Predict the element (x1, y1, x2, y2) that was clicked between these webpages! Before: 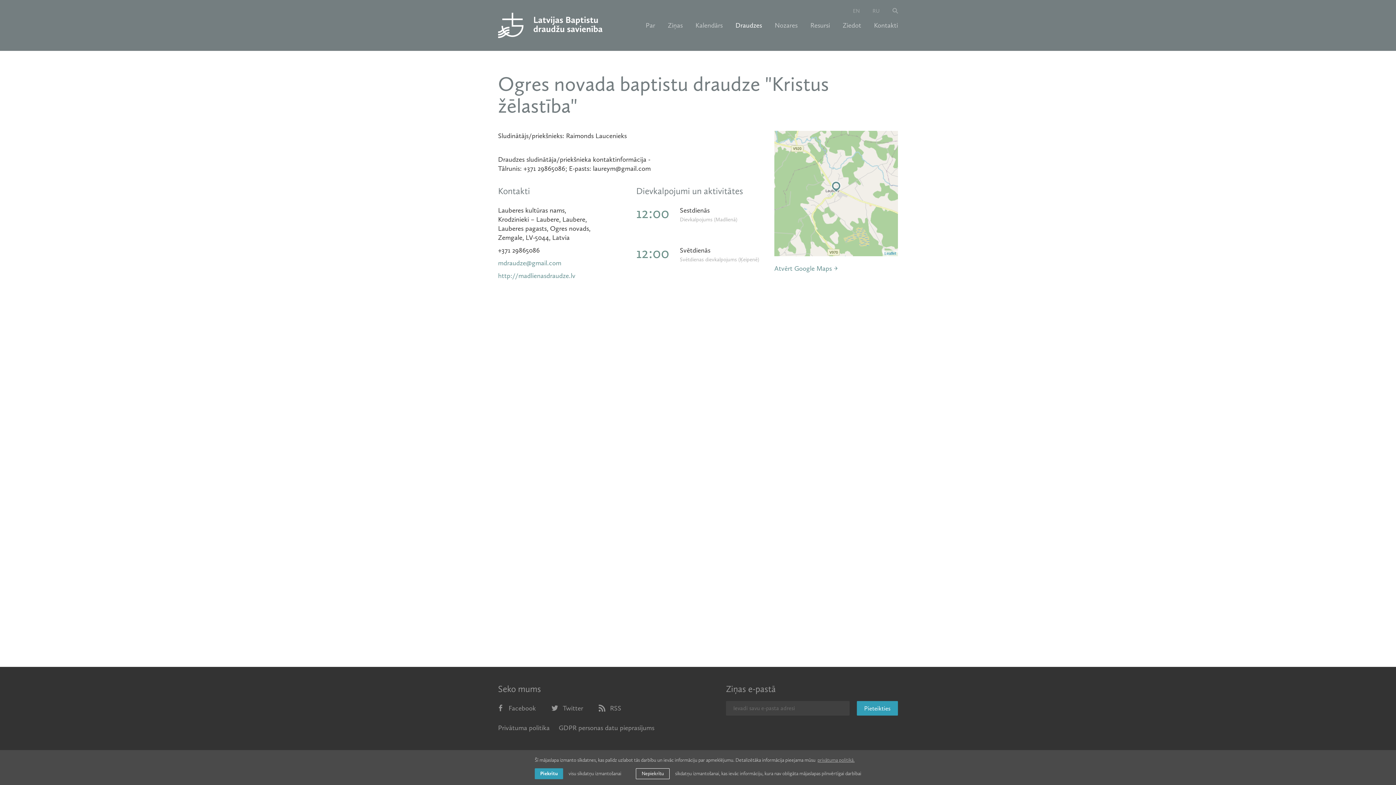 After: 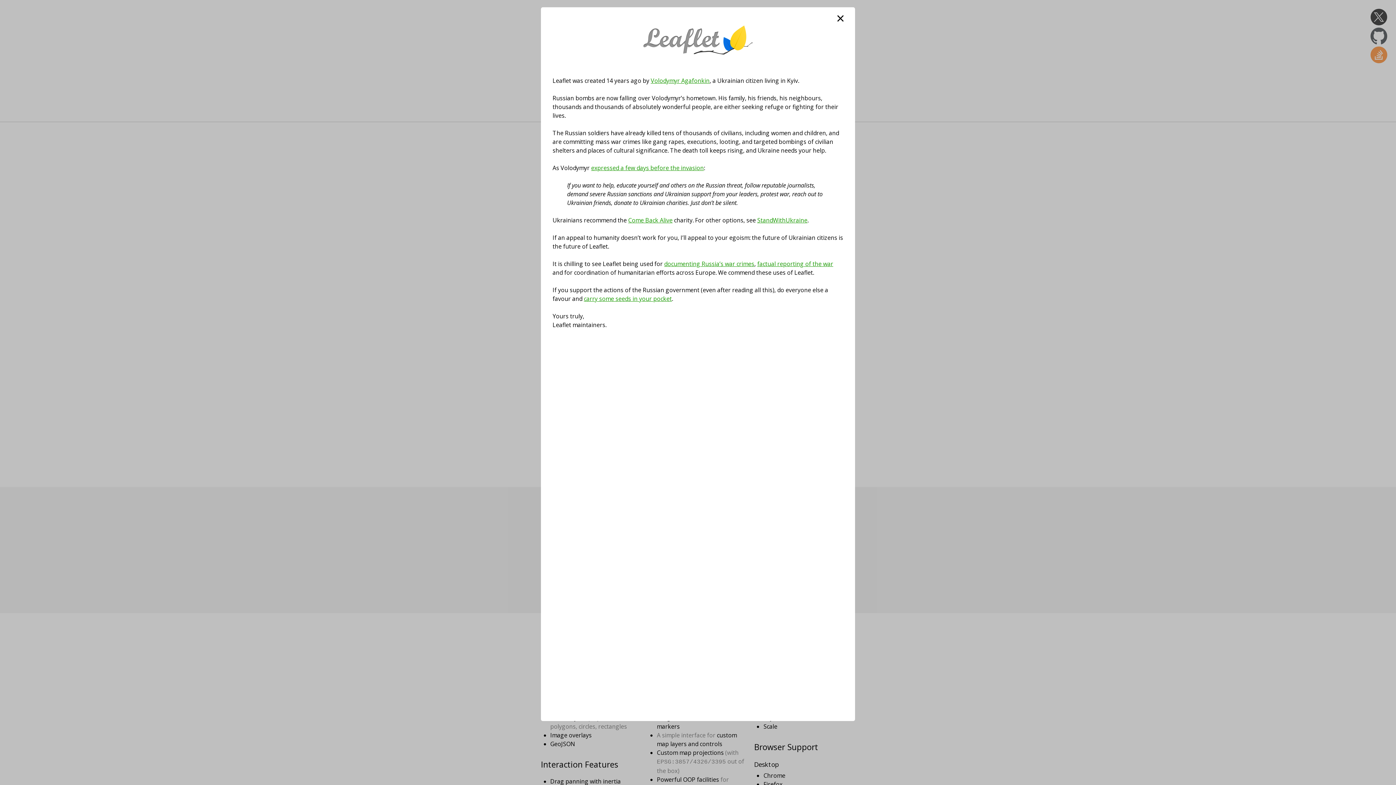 Action: bbox: (884, 251, 896, 255) label: Leaflet